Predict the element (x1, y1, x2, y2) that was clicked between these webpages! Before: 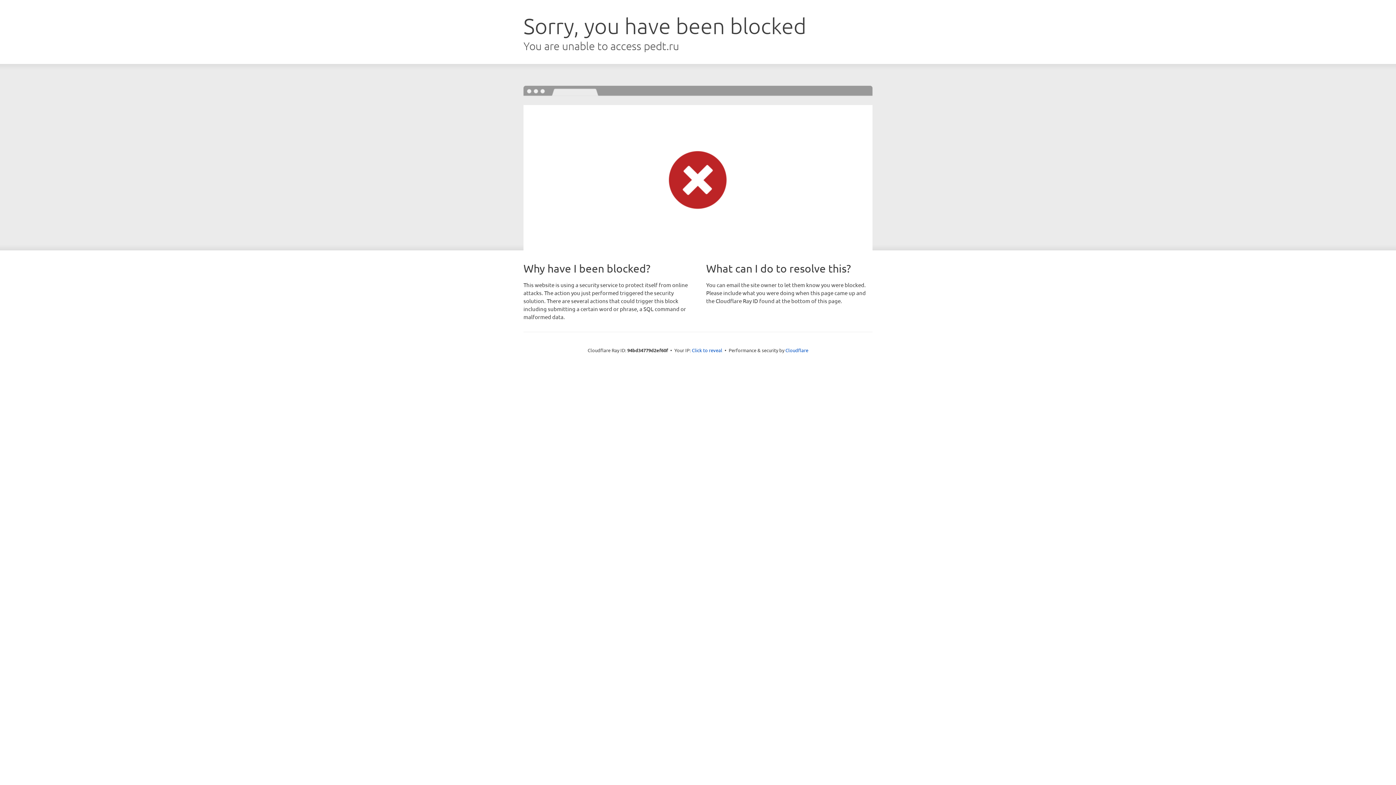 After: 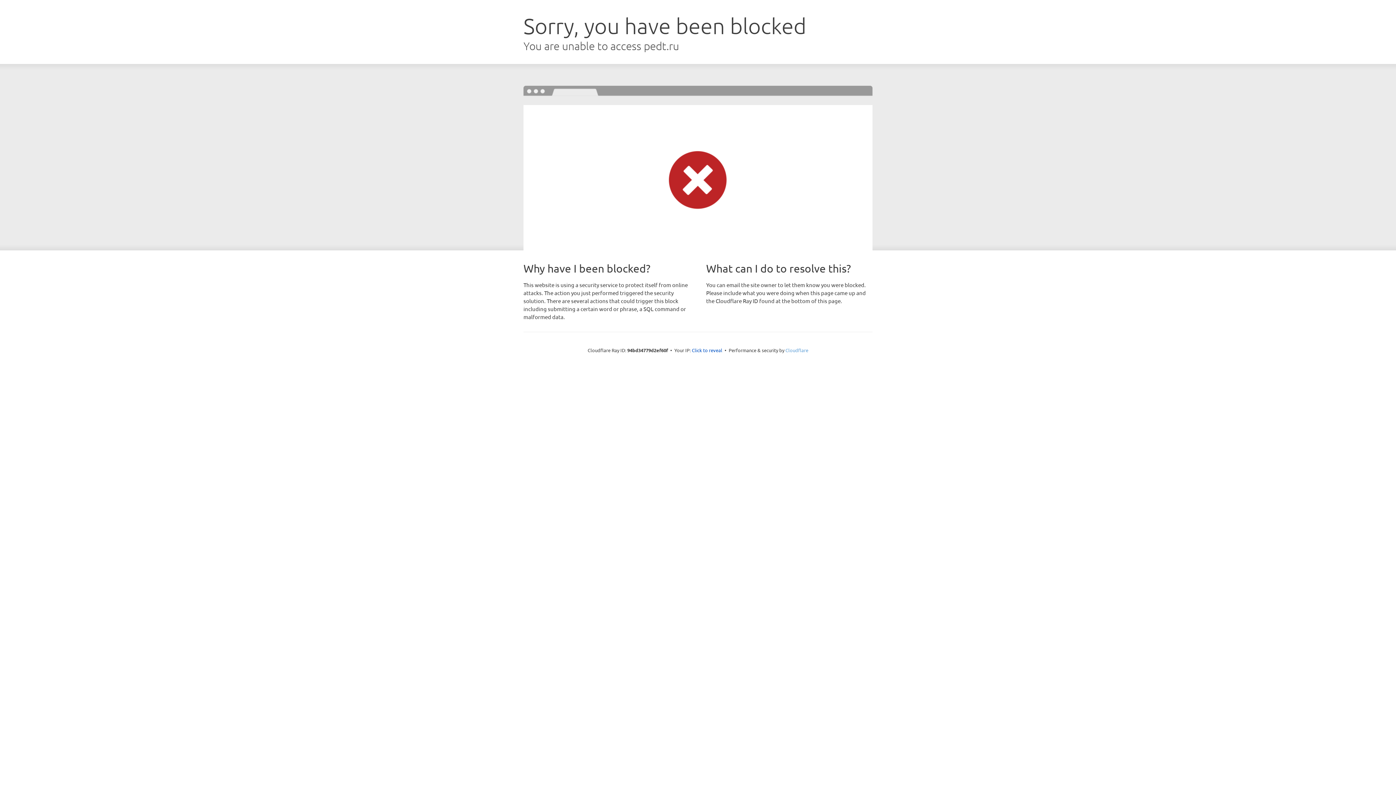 Action: label: Cloudflare bbox: (785, 347, 808, 353)